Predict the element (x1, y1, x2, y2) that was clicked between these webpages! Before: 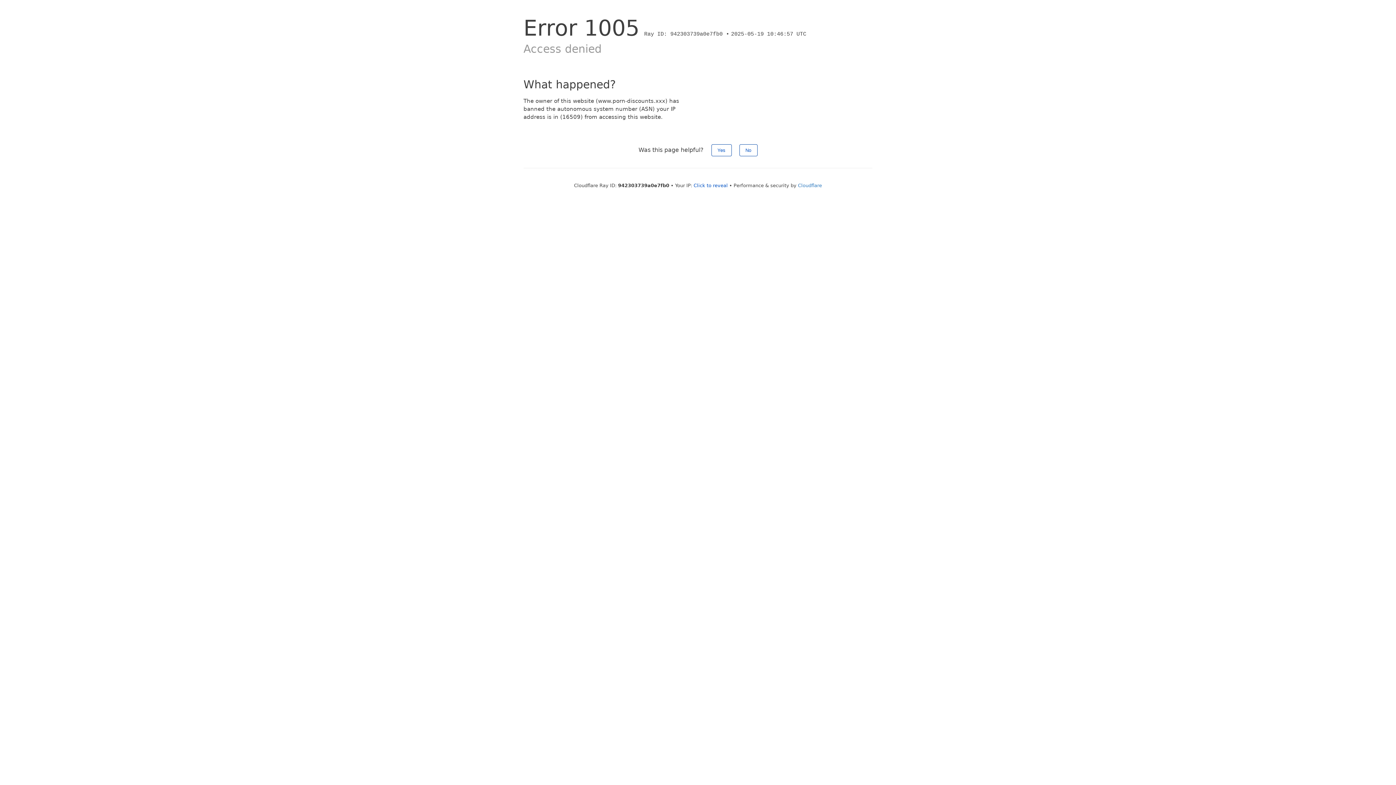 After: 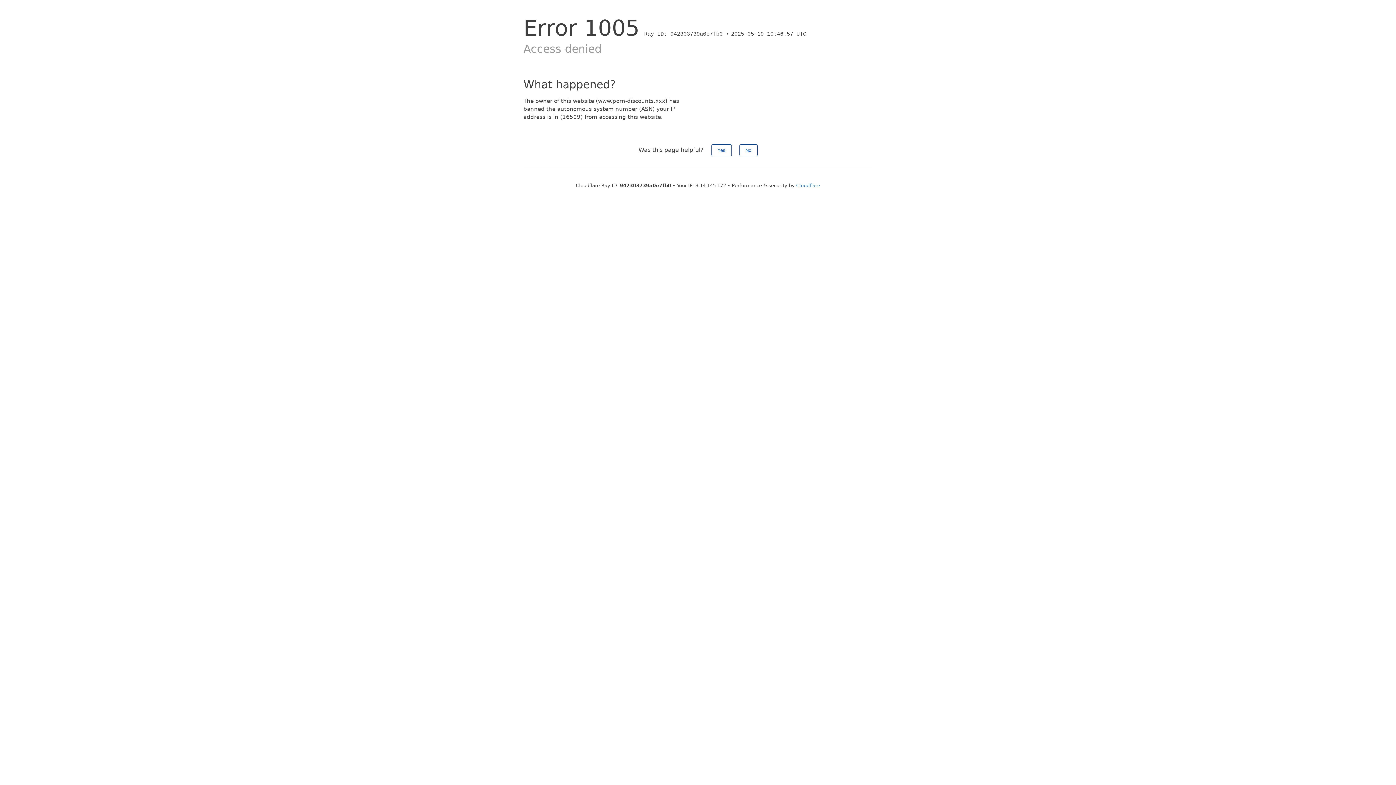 Action: label: Click to reveal bbox: (693, 182, 728, 188)